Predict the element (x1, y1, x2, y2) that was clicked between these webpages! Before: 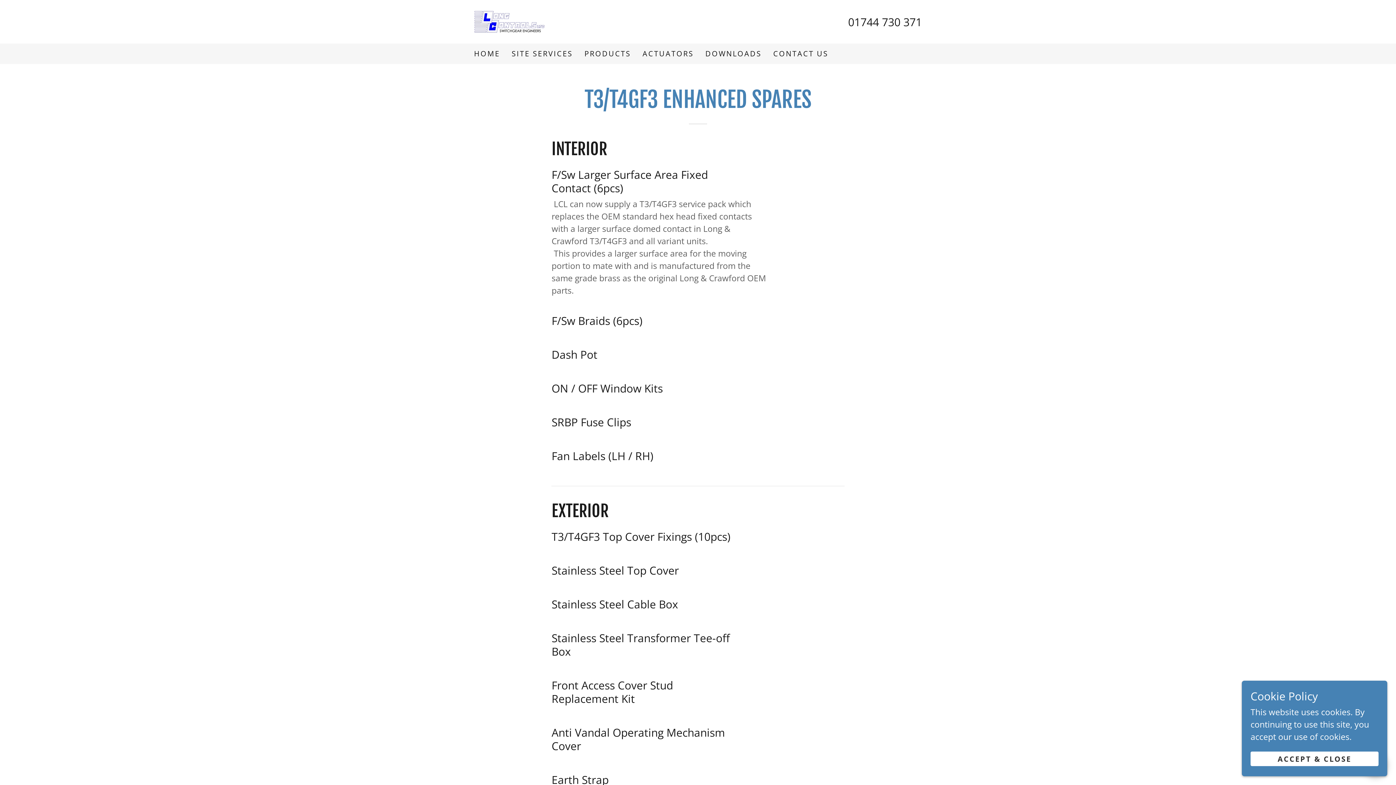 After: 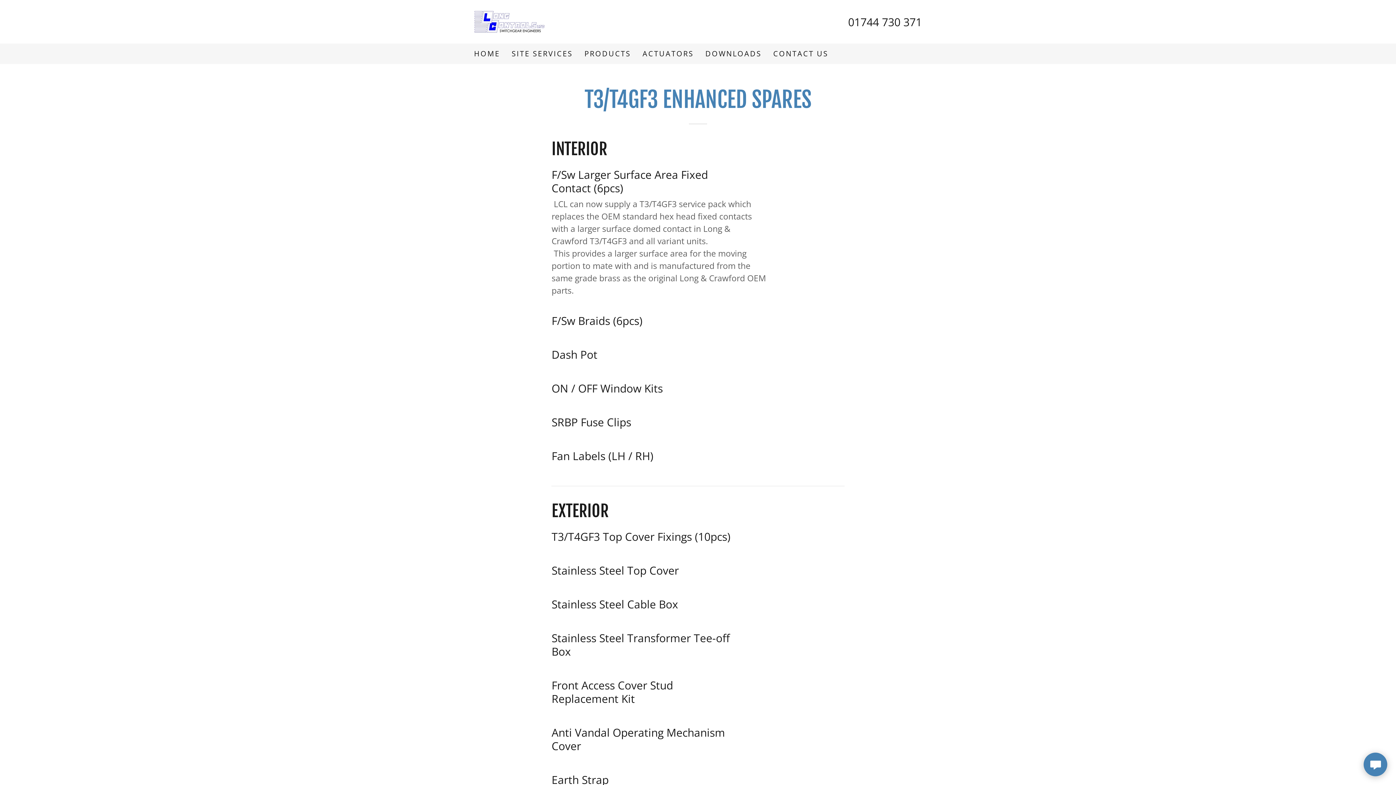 Action: bbox: (1250, 752, 1378, 766) label: ACCEPT & CLOSE